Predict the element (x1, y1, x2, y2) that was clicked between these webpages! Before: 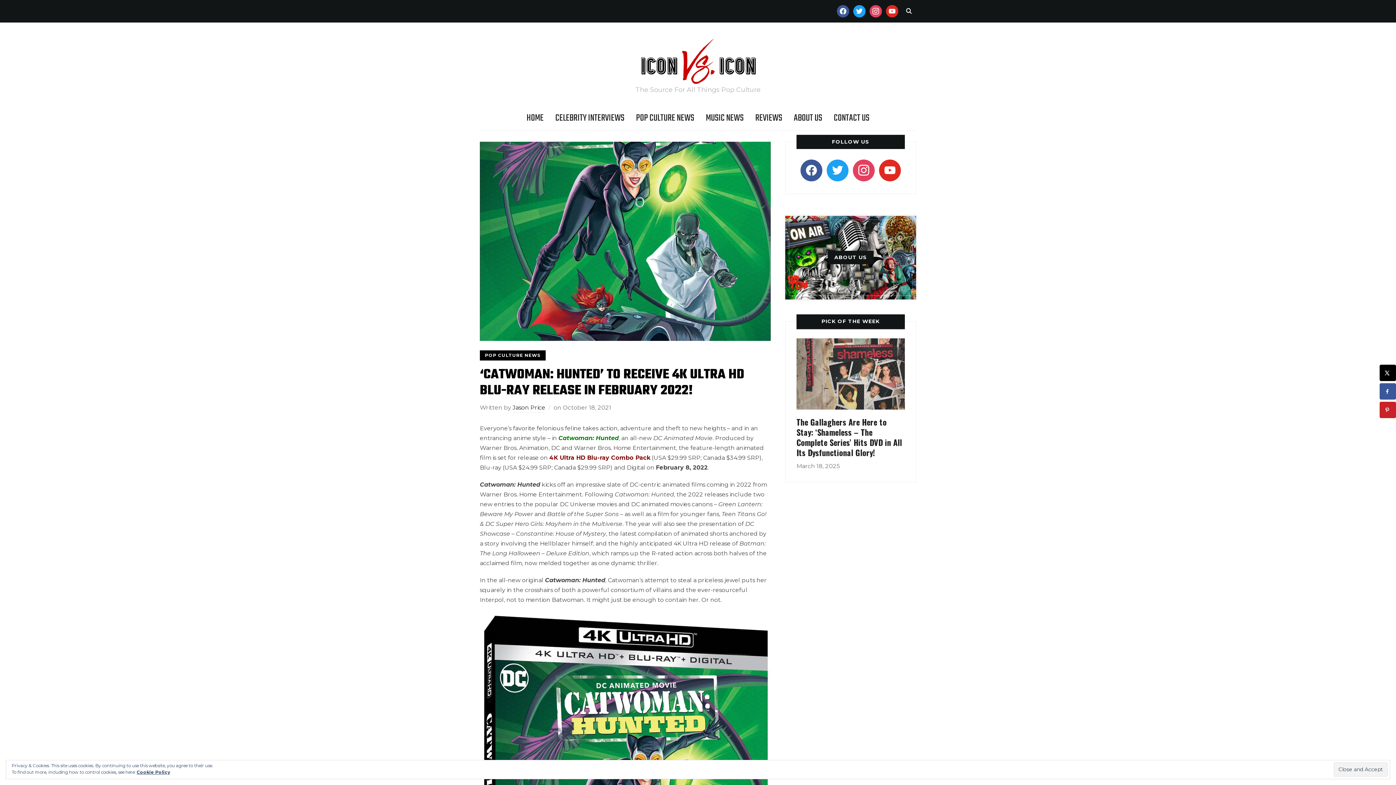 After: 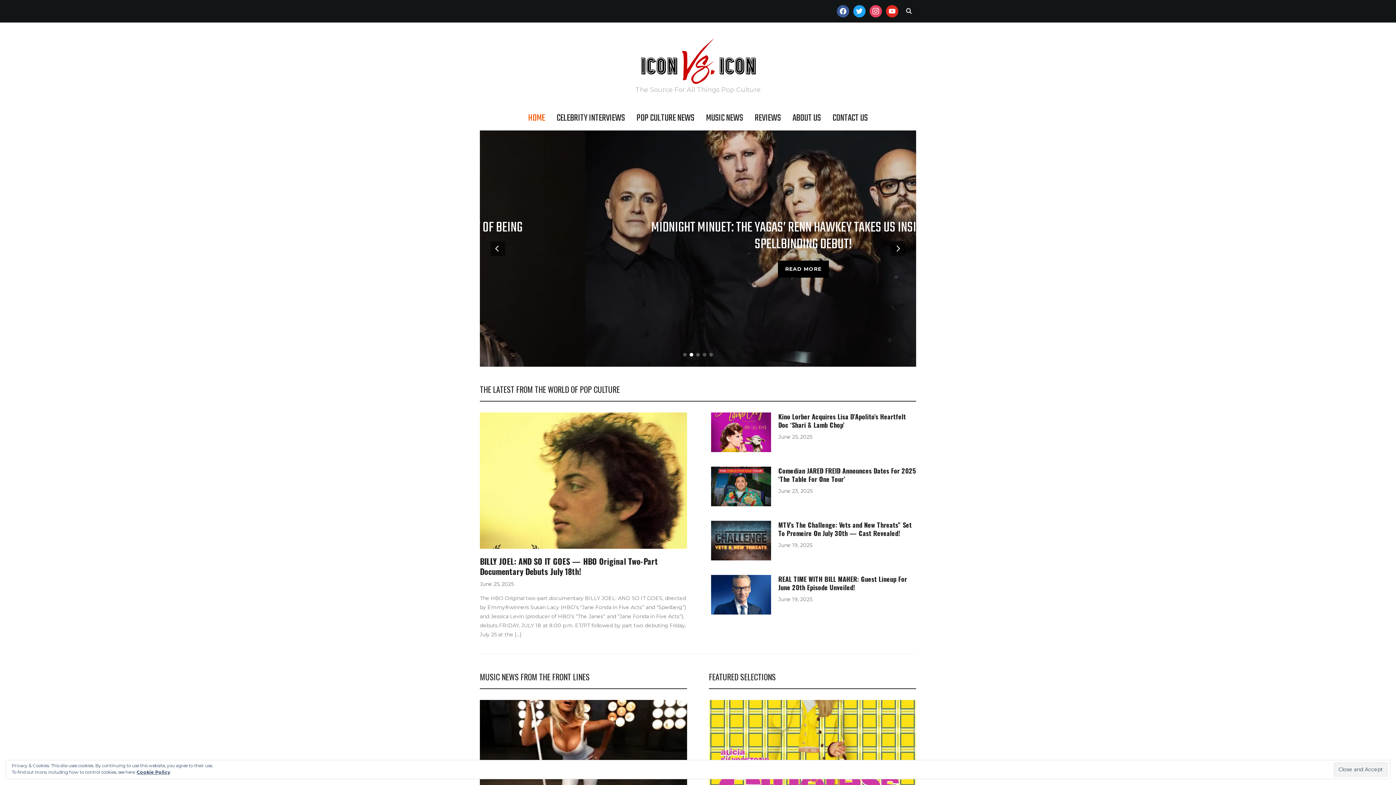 Action: bbox: (526, 109, 543, 126) label: HOME